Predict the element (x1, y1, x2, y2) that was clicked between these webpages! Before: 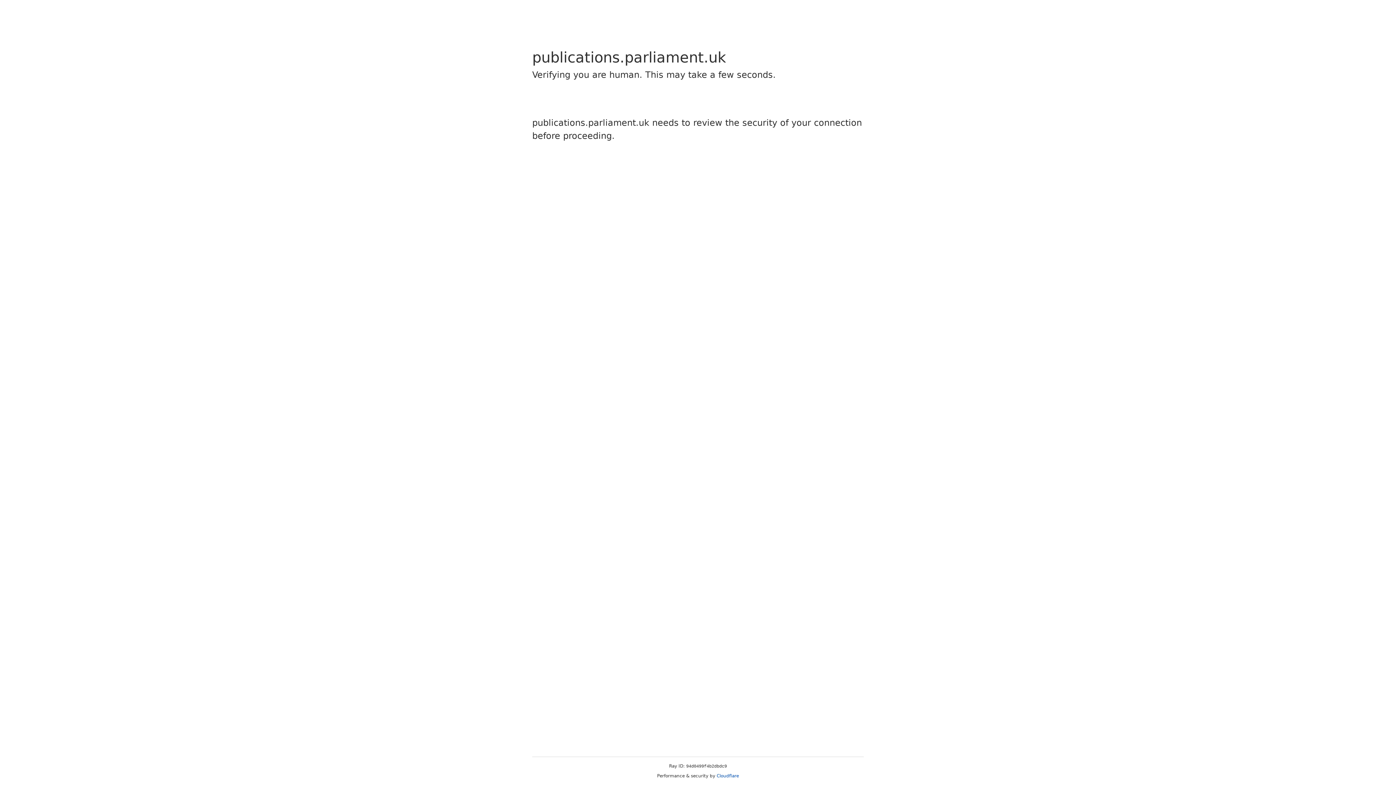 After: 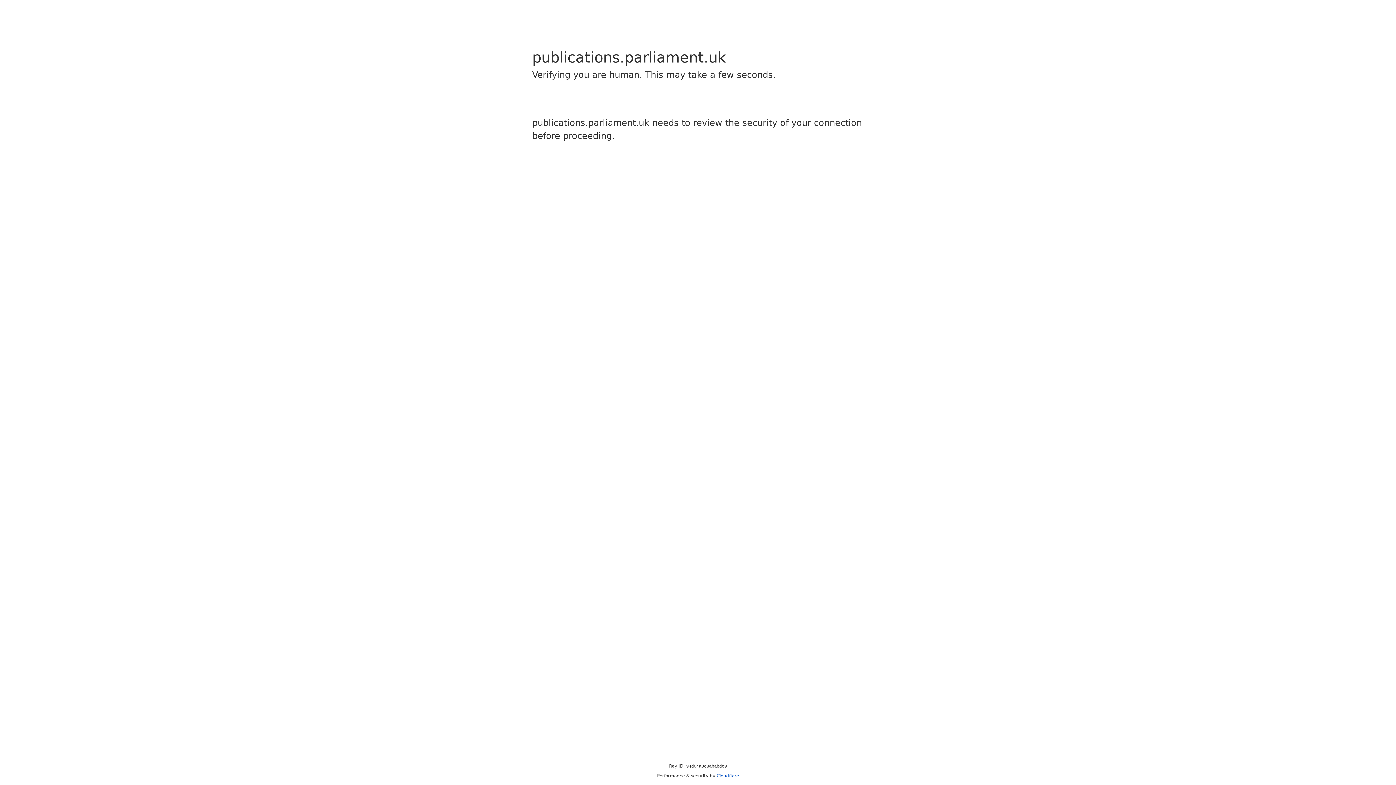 Action: bbox: (716, 773, 739, 778) label: Cloudflare